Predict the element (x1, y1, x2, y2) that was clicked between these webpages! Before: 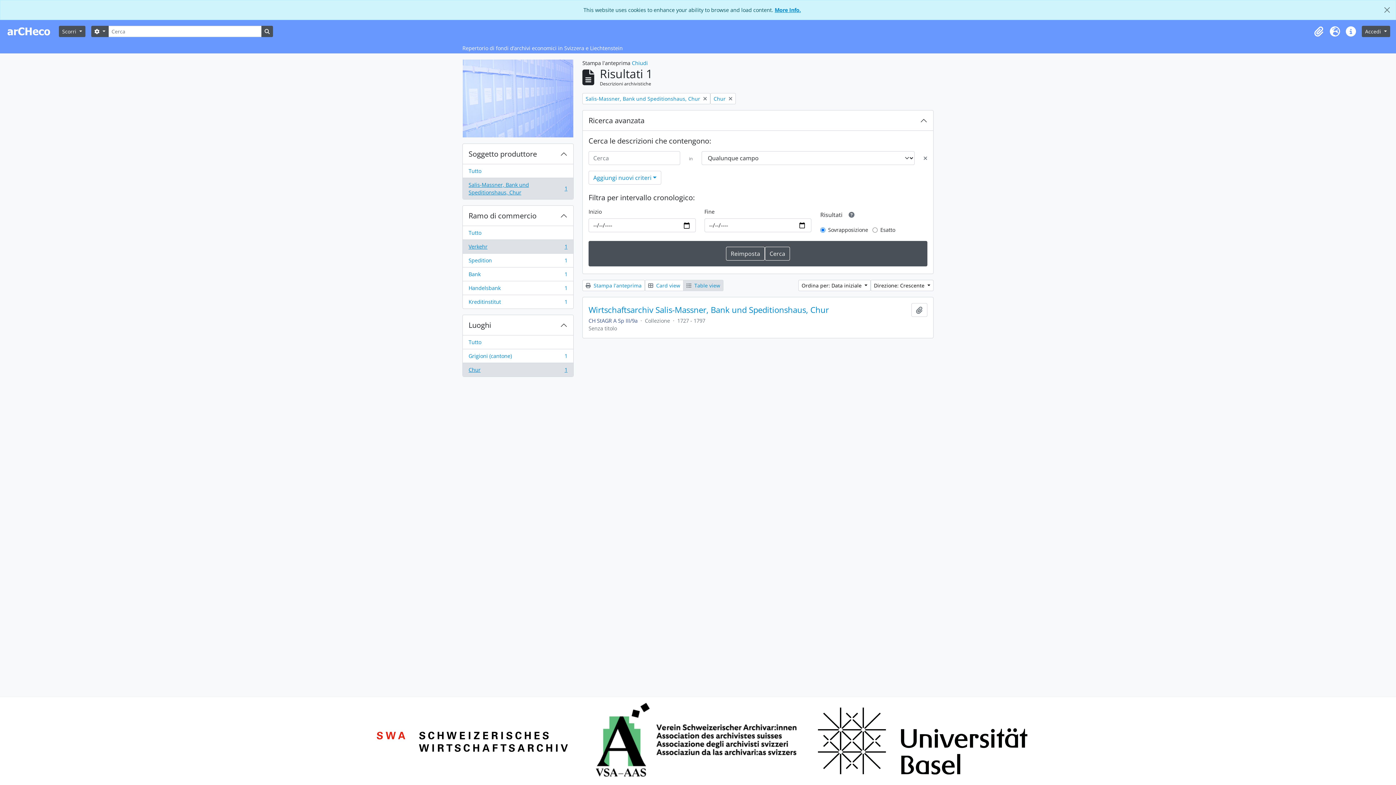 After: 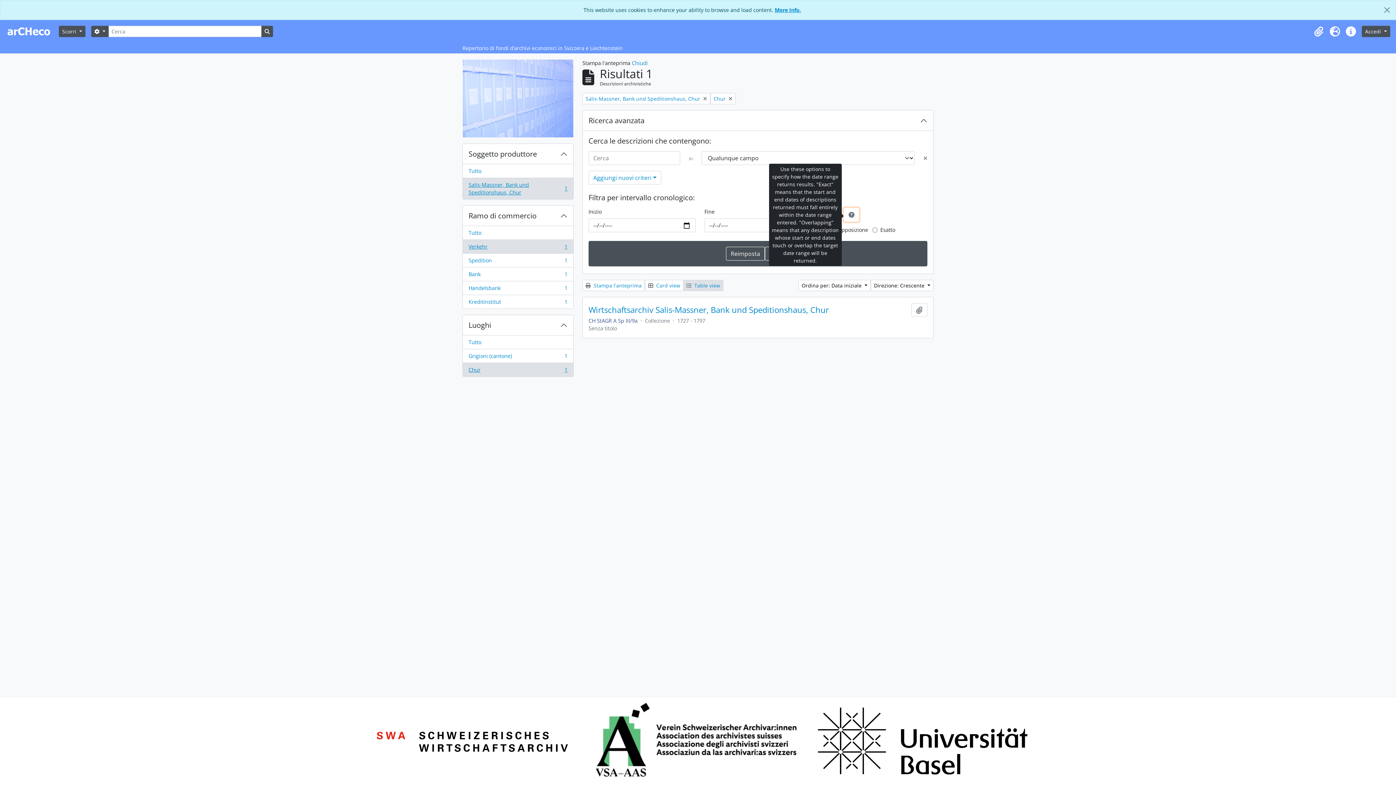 Action: bbox: (844, 208, 859, 221)